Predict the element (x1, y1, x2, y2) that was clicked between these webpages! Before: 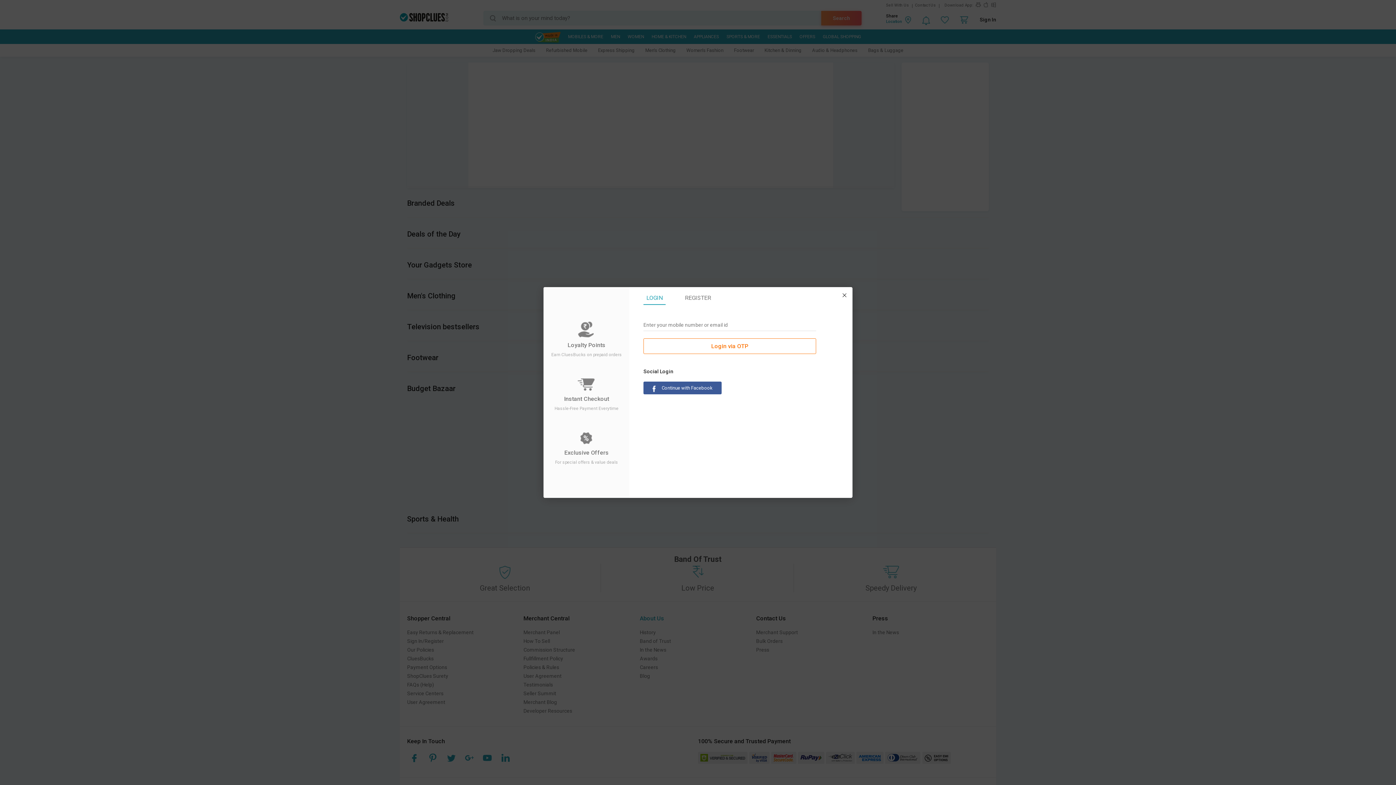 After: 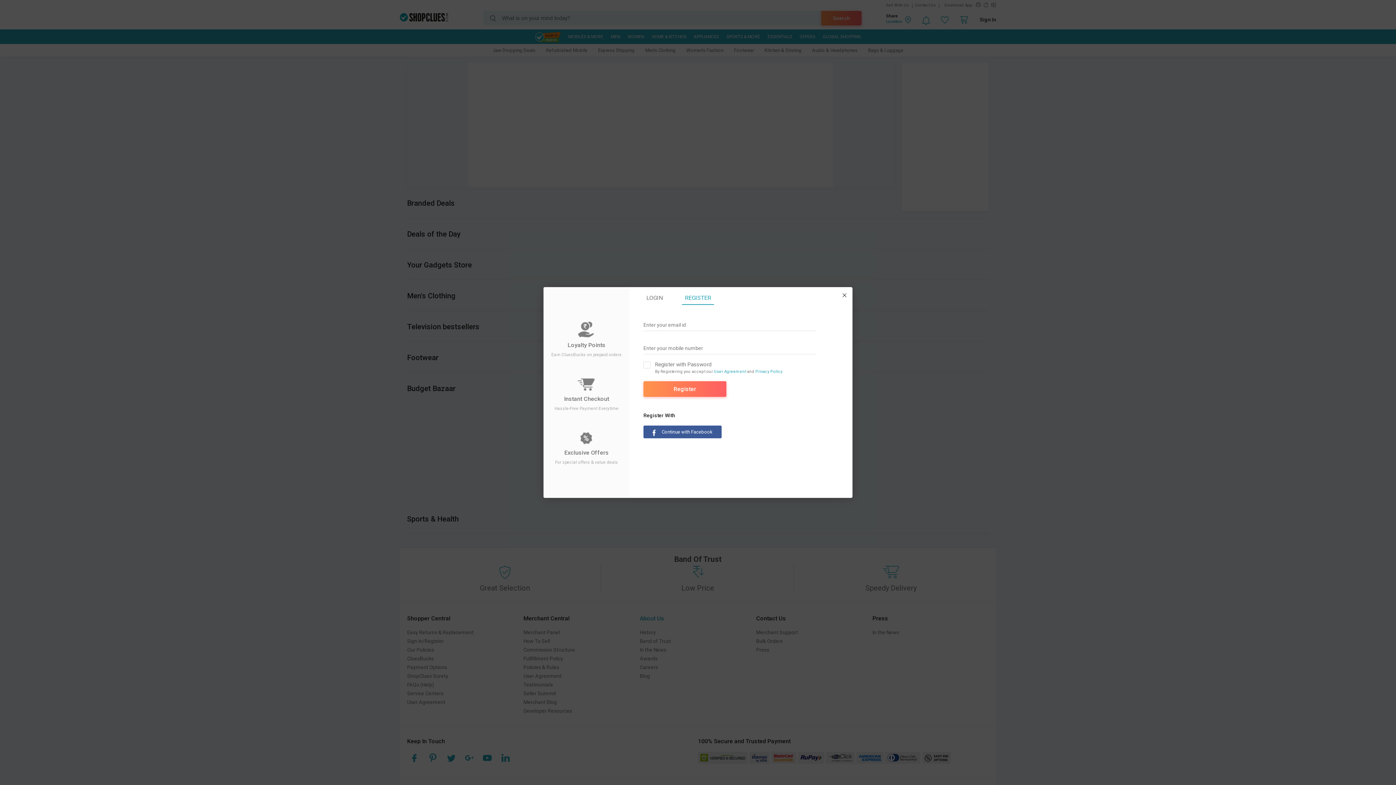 Action: label: REGISTER bbox: (682, 294, 714, 301)